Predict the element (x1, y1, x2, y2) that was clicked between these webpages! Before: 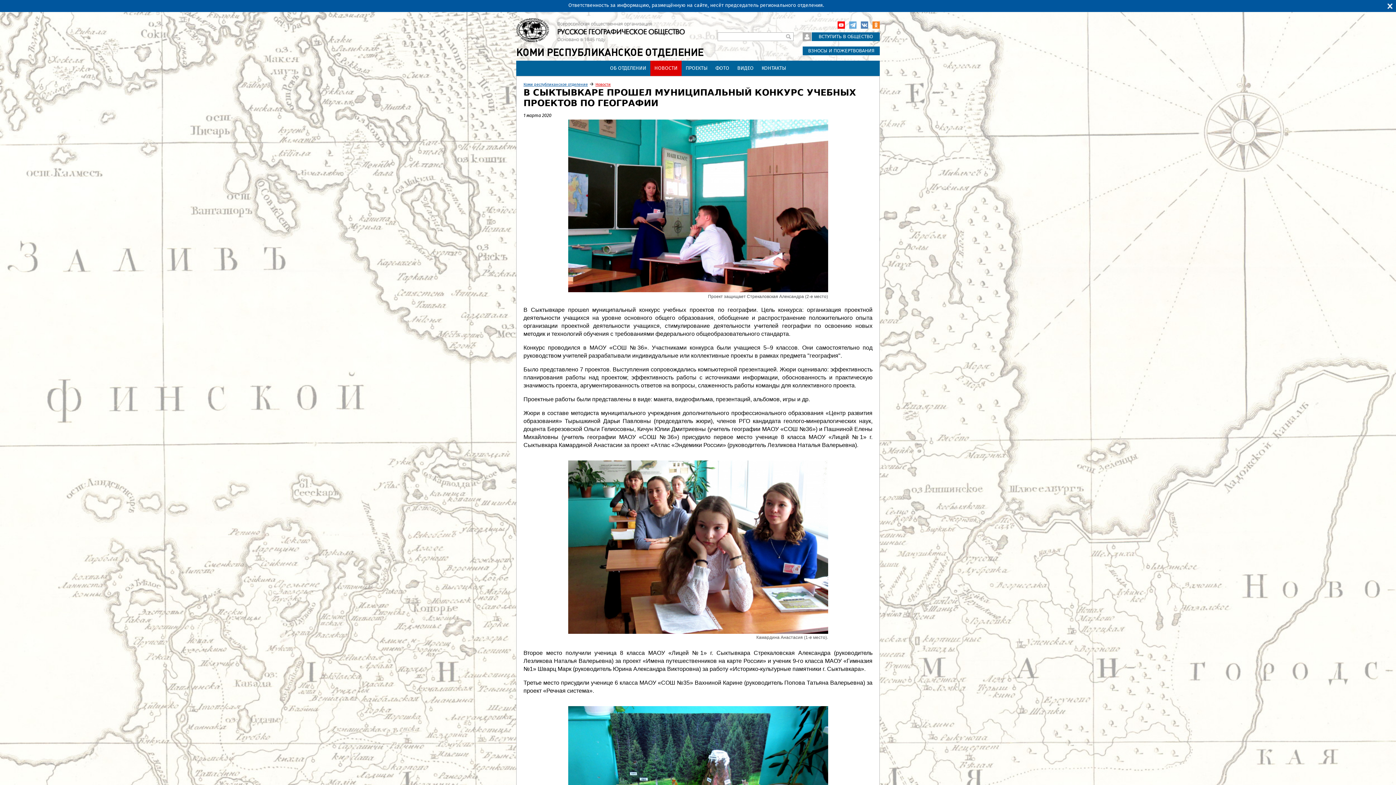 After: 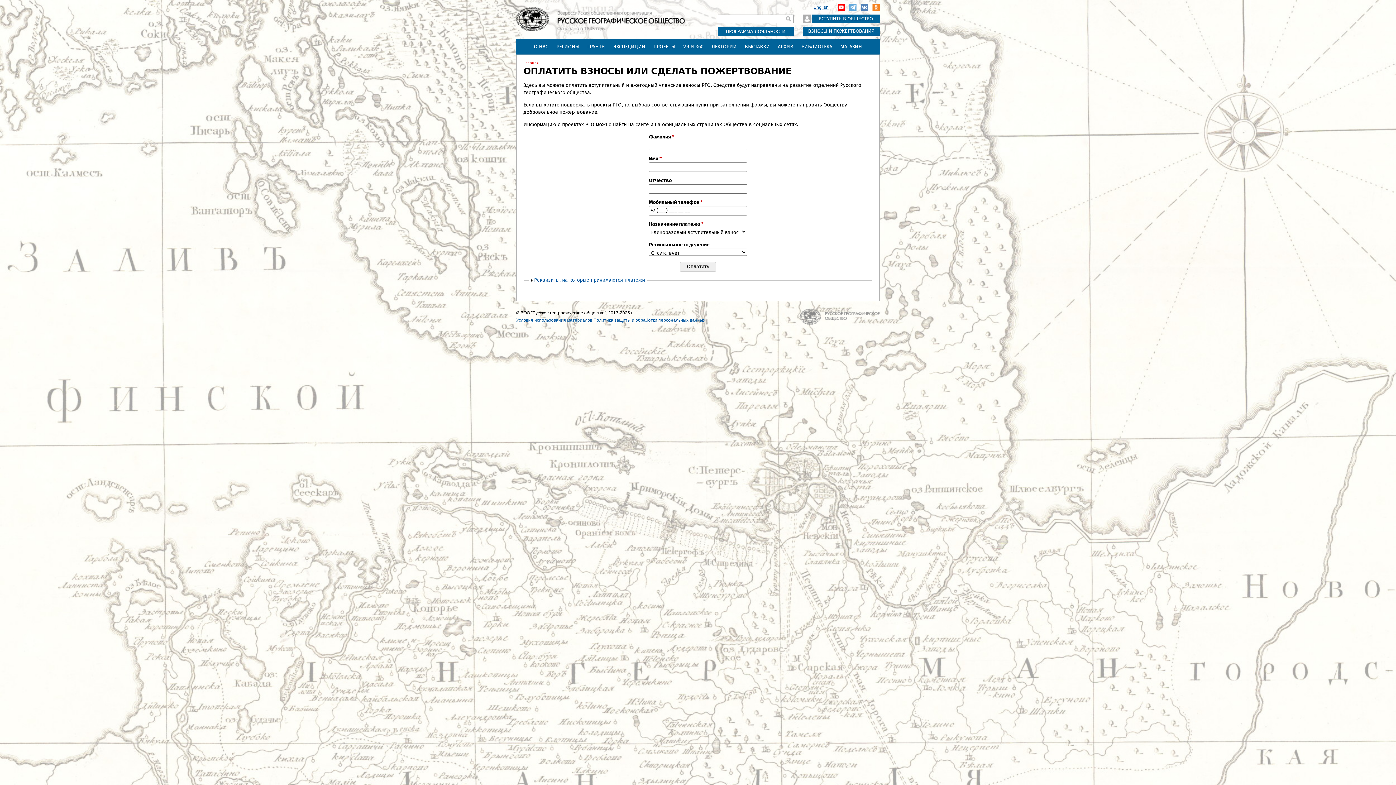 Action: label: ВЗНОСЫ И ПОЖЕРТВОВАНИЯ bbox: (802, 48, 880, 53)